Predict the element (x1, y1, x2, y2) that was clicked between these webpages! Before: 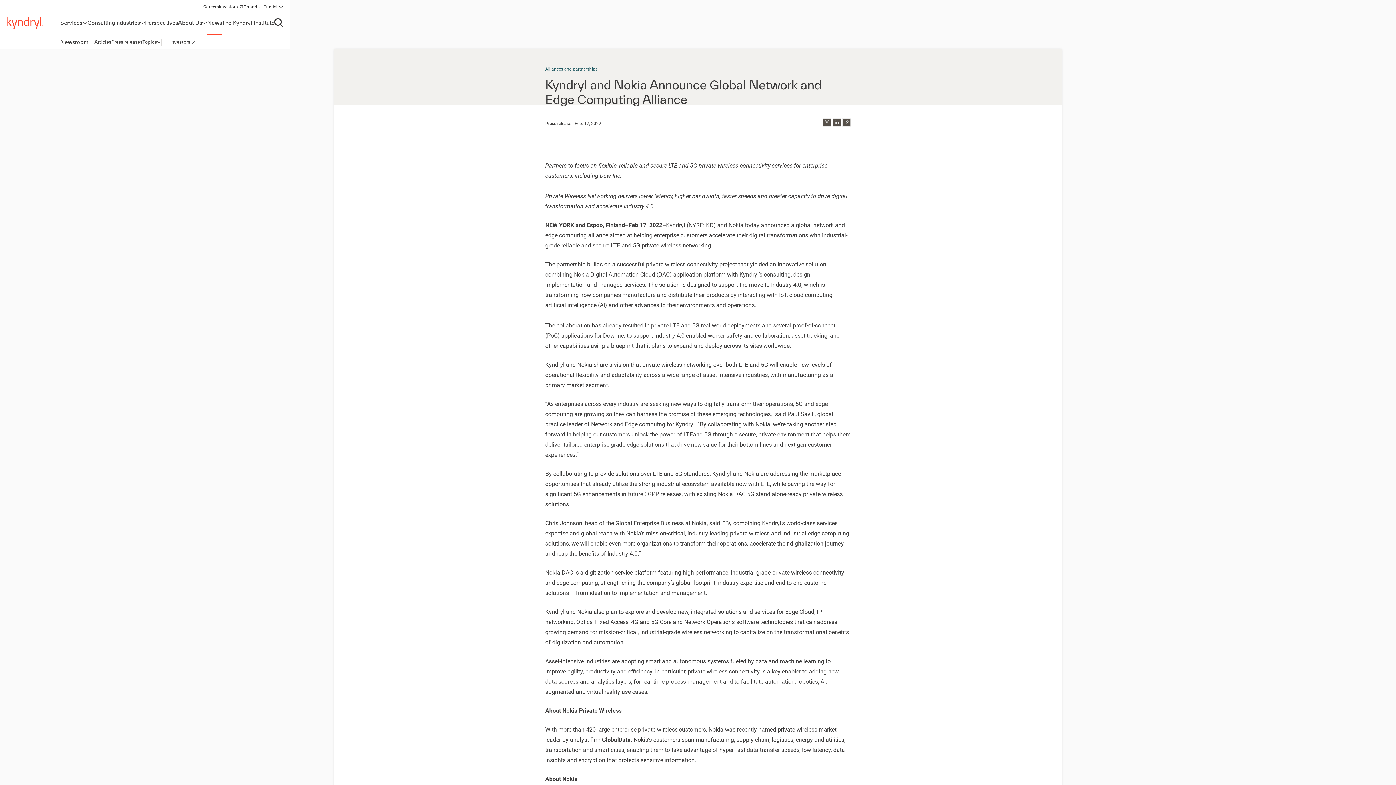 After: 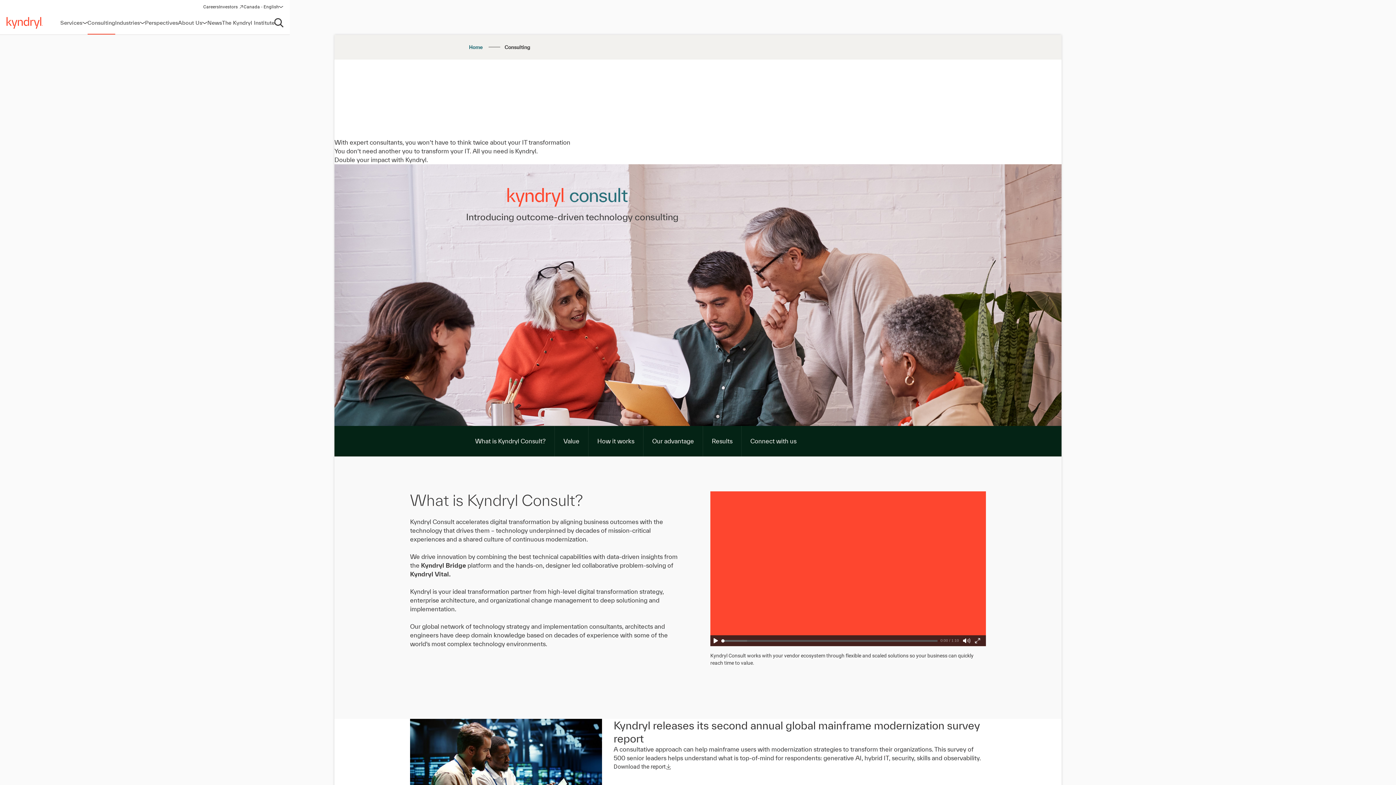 Action: bbox: (87, 11, 115, 34) label: Consulting